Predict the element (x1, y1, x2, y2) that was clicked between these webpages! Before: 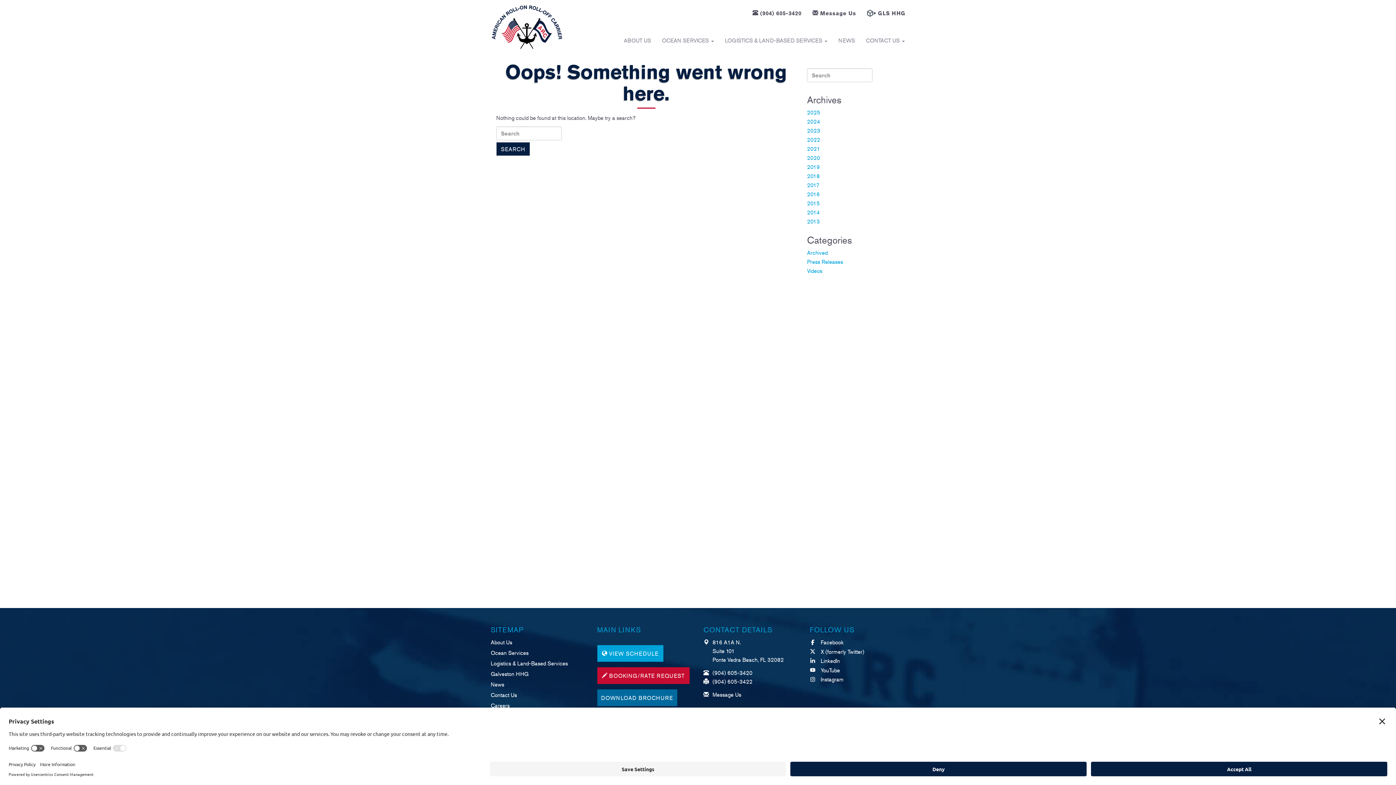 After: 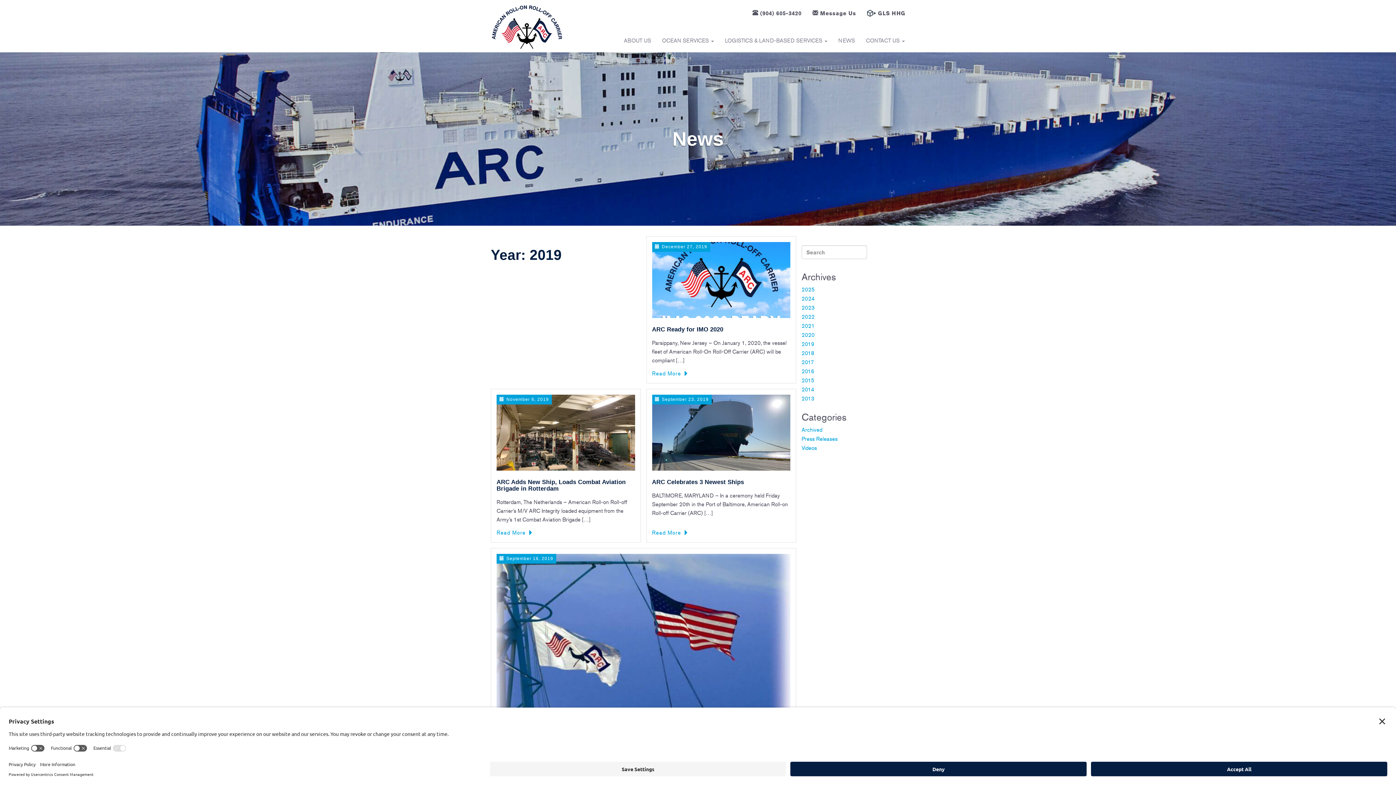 Action: label: 2019 bbox: (807, 163, 820, 170)